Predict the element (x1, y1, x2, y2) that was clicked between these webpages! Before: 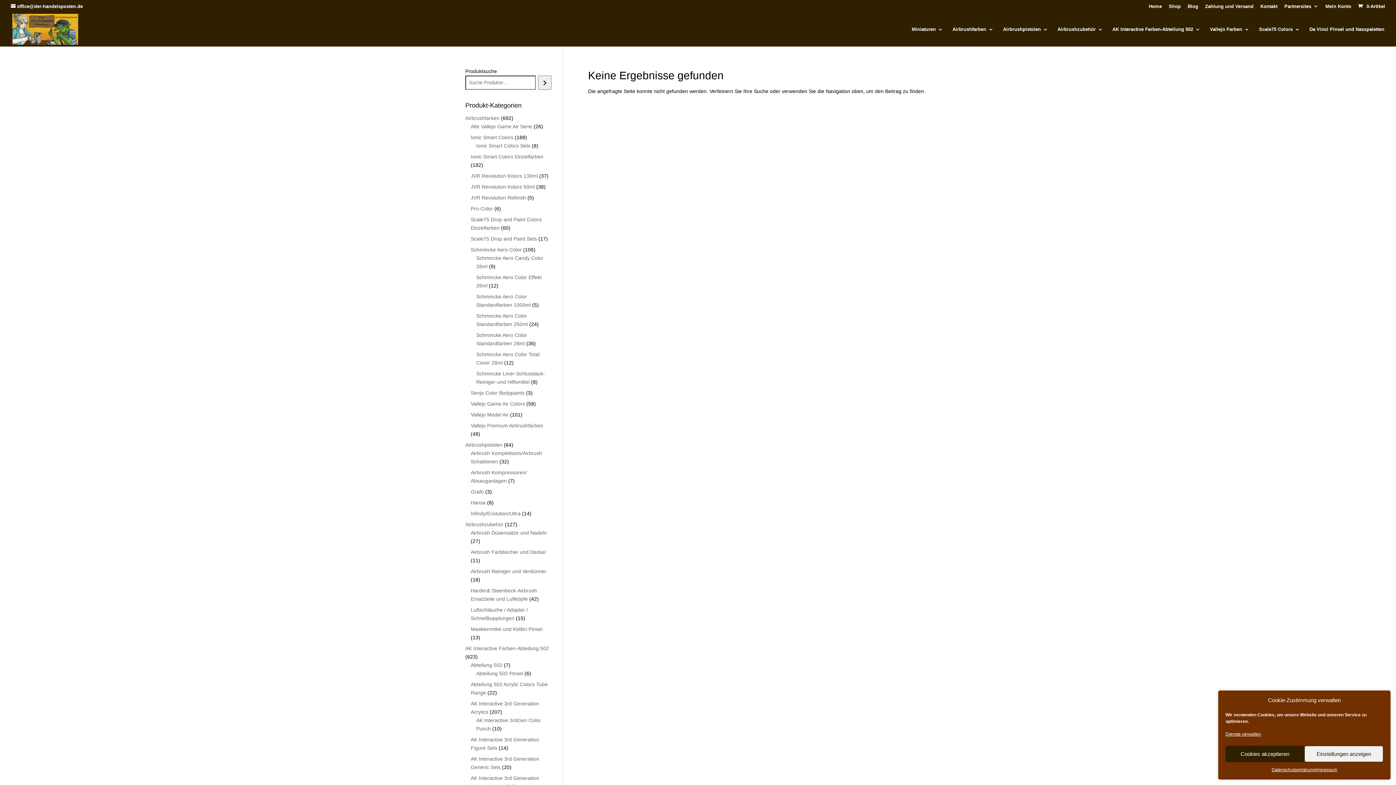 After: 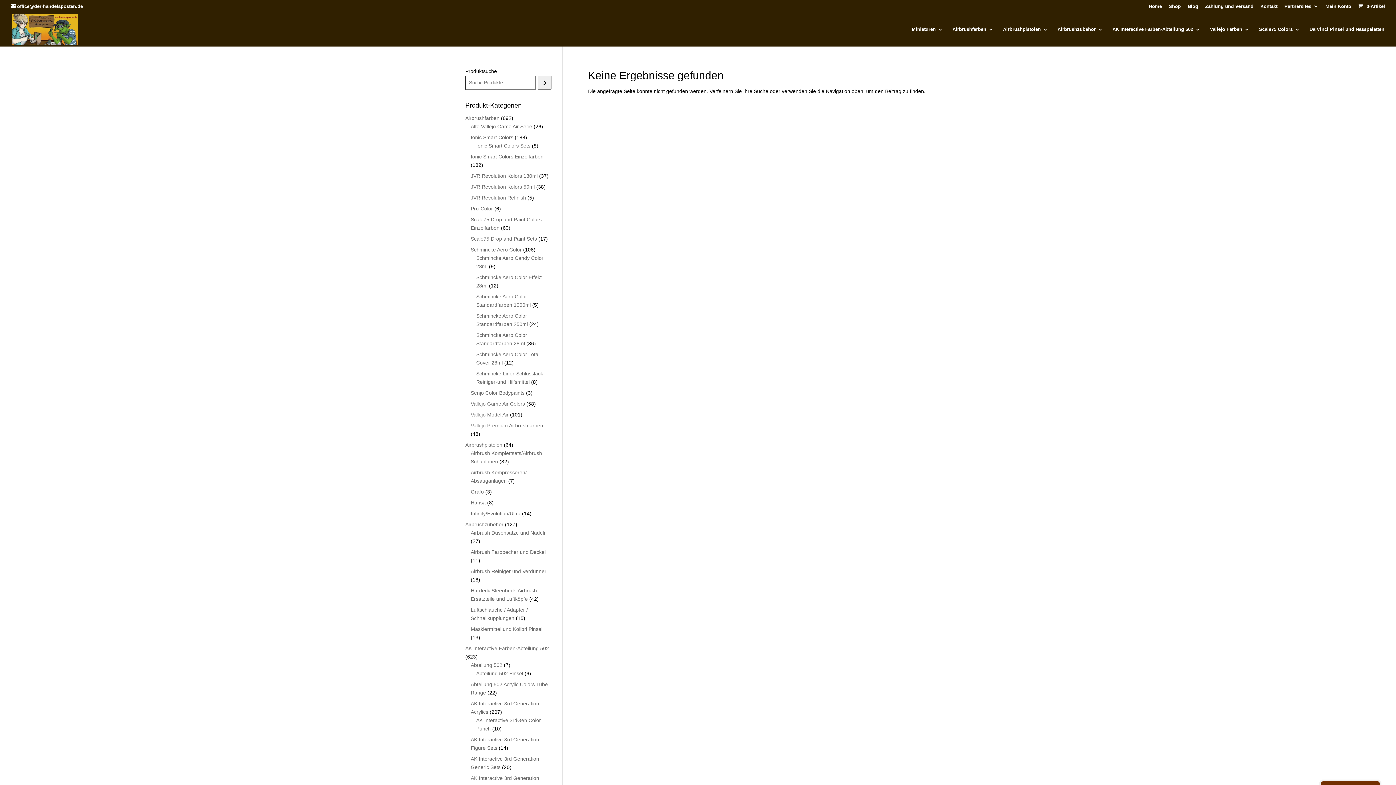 Action: bbox: (1225, 746, 1304, 762) label: Cookies akzeptieren